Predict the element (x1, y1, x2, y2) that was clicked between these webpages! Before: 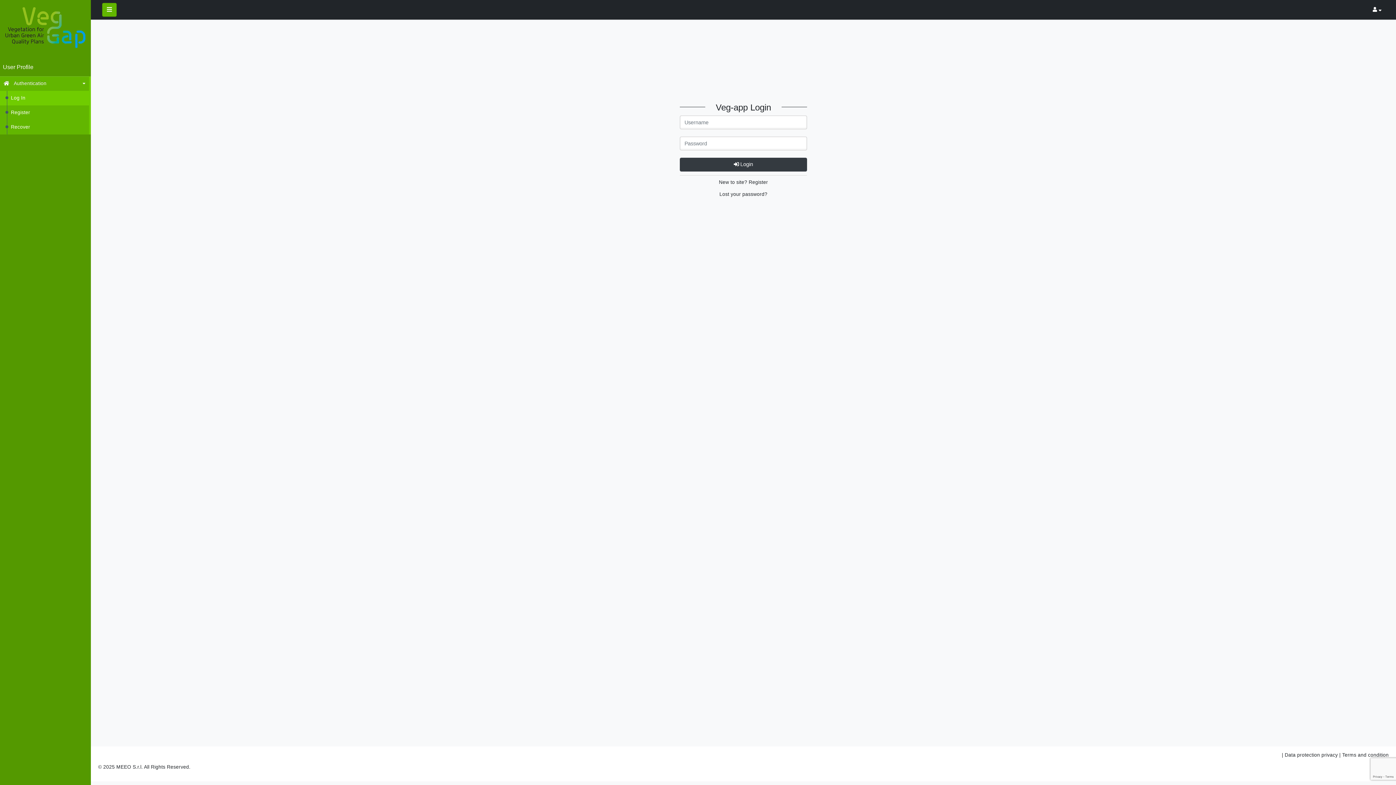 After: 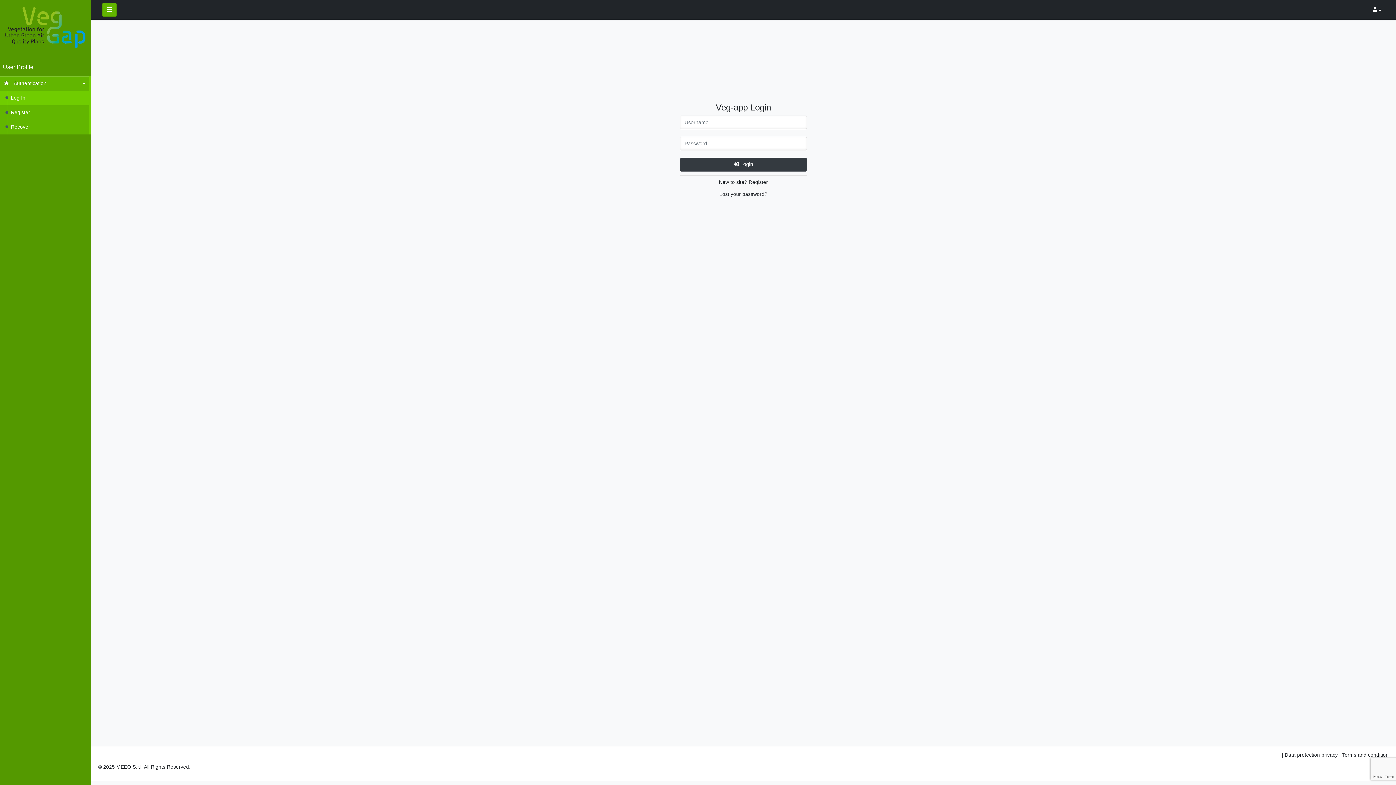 Action: label: Terms and condition bbox: (1342, 752, 1389, 758)